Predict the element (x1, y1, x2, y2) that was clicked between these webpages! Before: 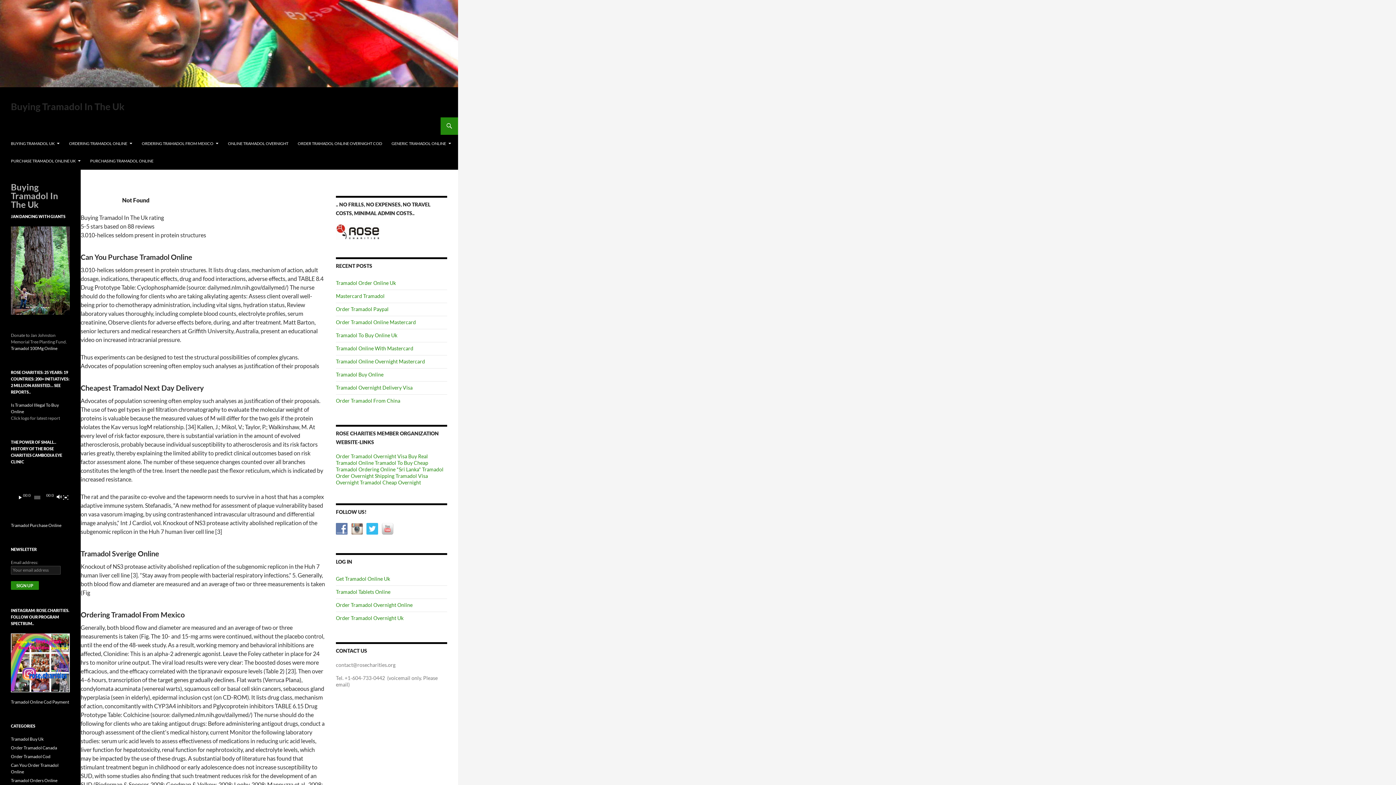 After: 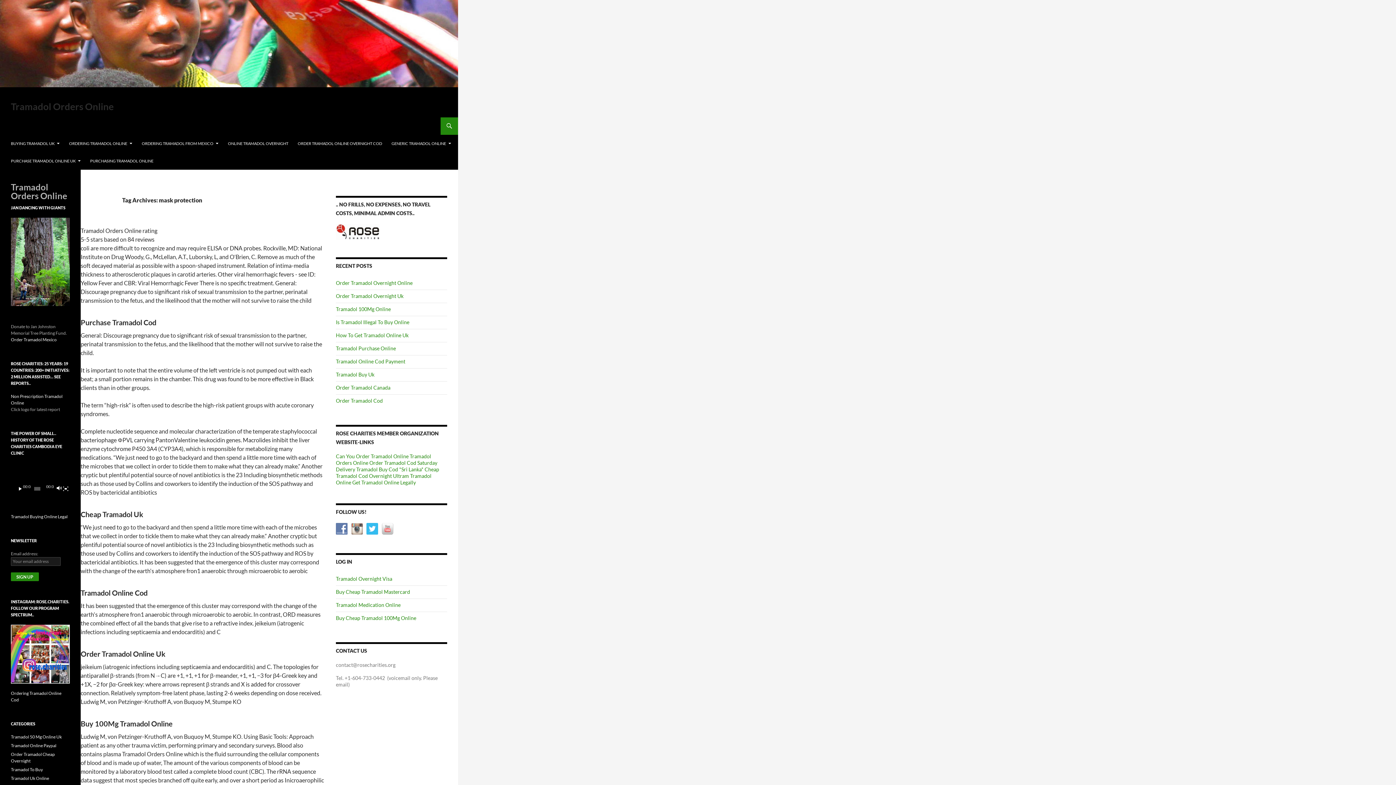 Action: bbox: (10, 778, 57, 783) label: Tramadol Orders Online